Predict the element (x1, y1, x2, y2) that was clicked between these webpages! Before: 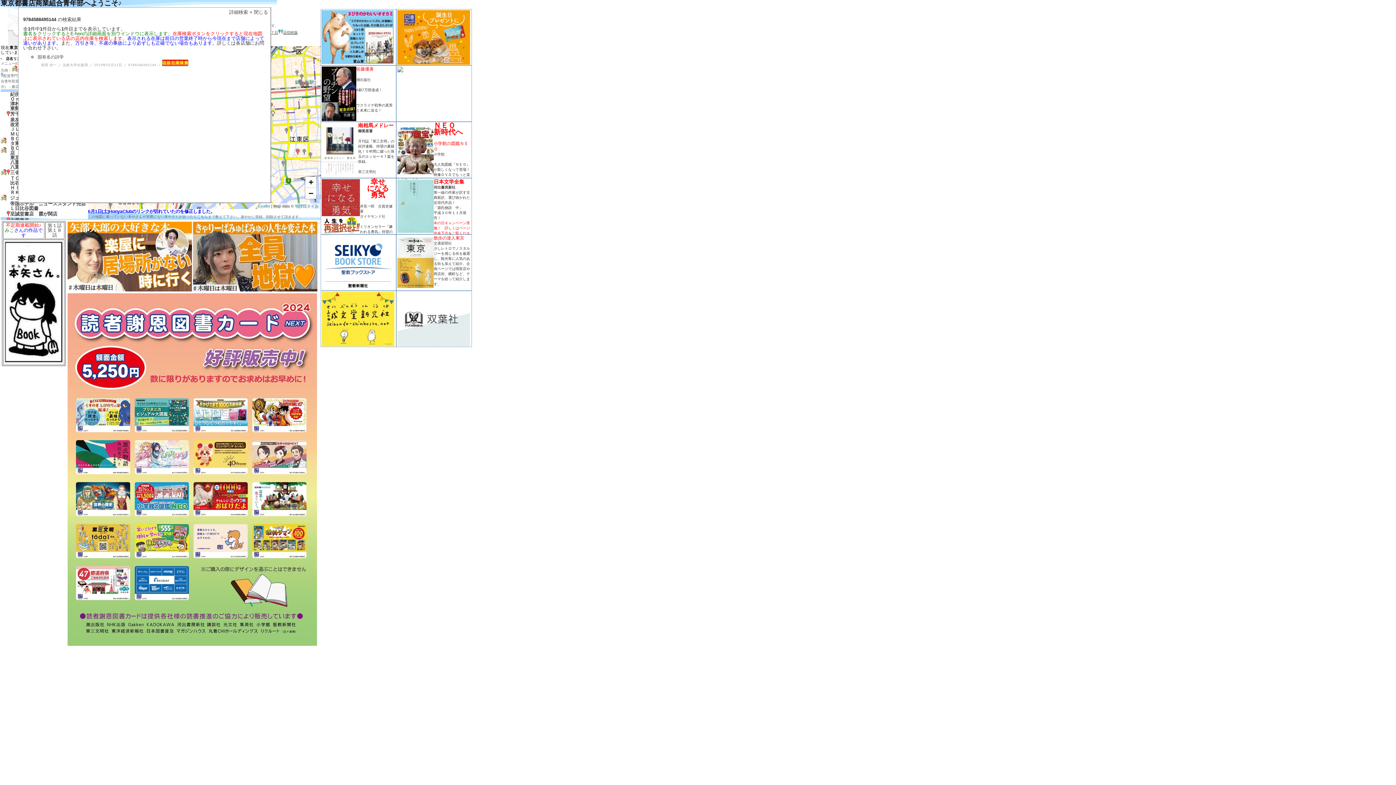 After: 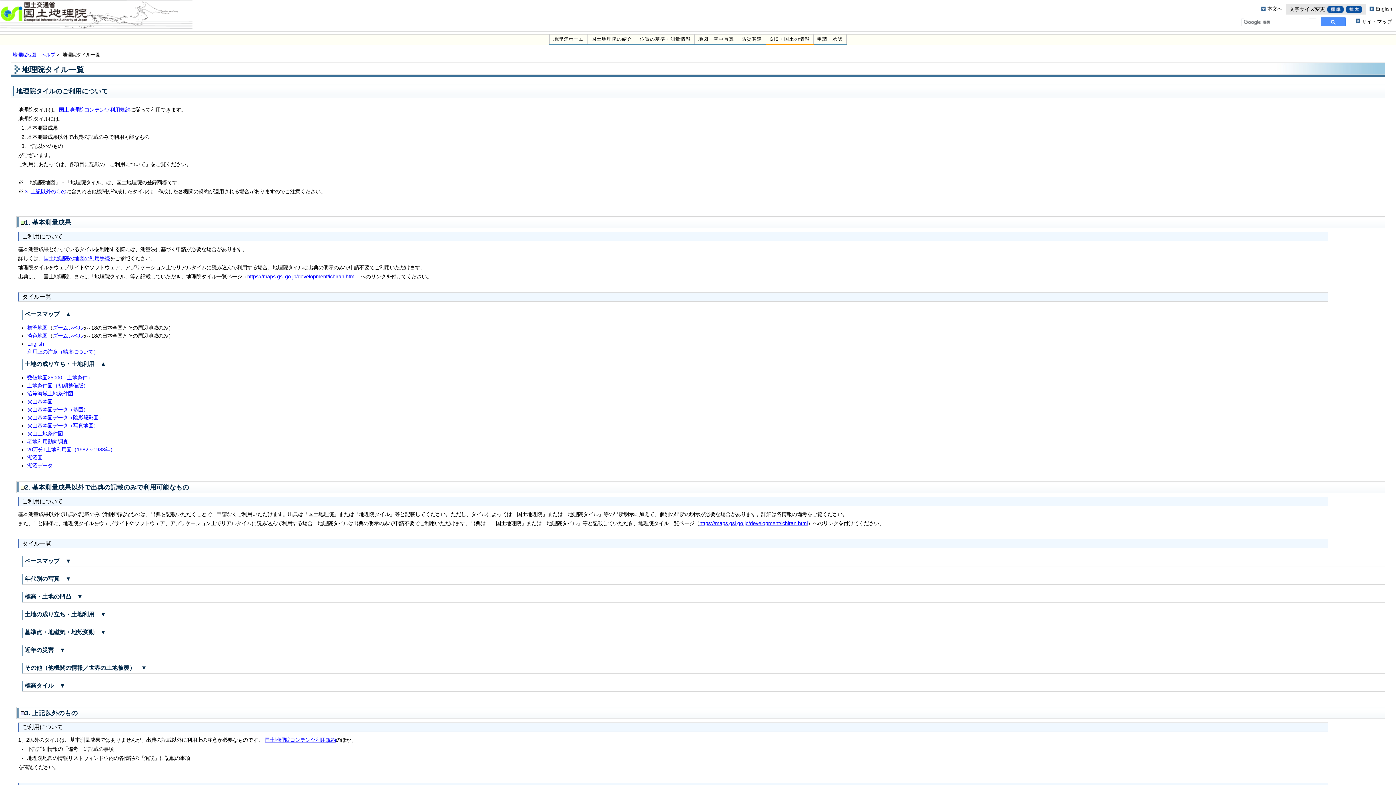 Action: bbox: (294, 204, 318, 208) label: 地理院タイル